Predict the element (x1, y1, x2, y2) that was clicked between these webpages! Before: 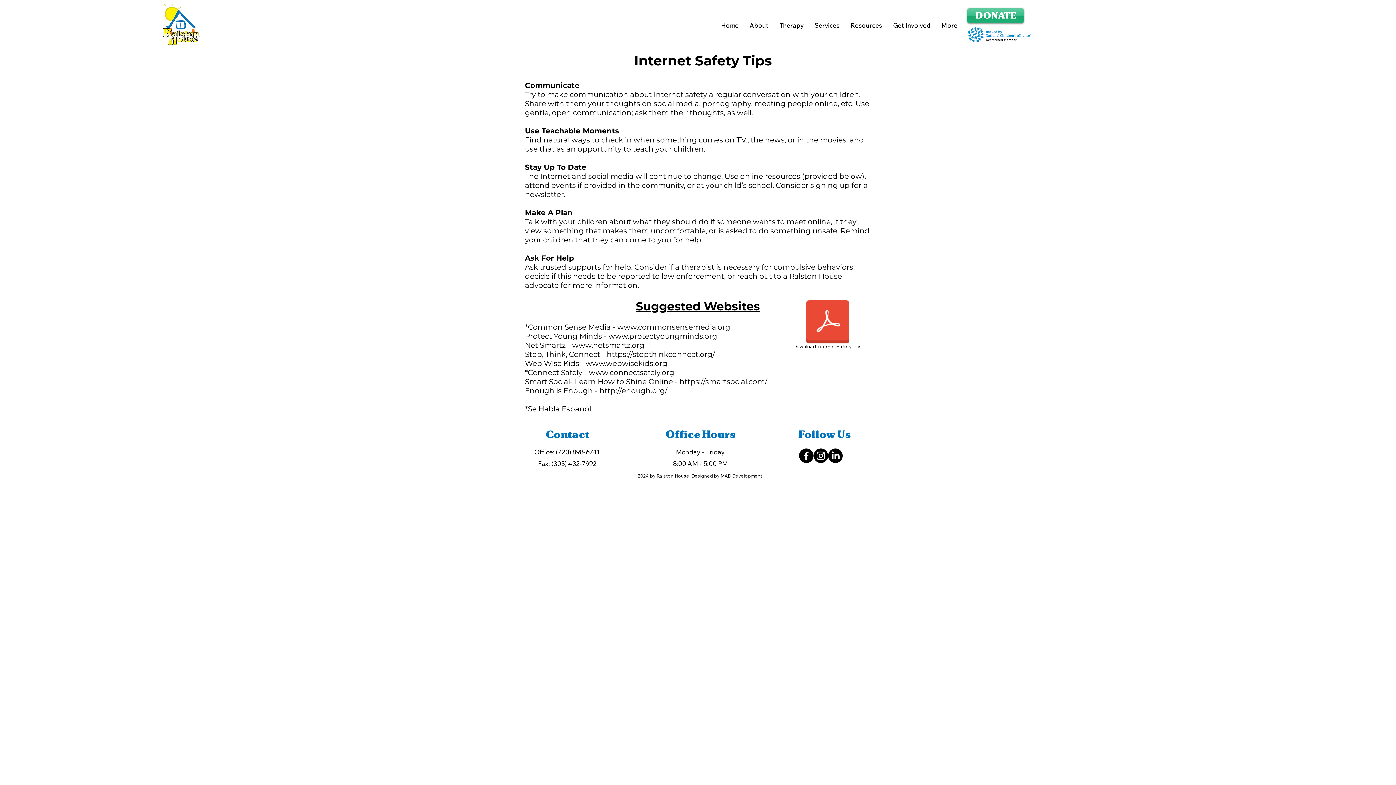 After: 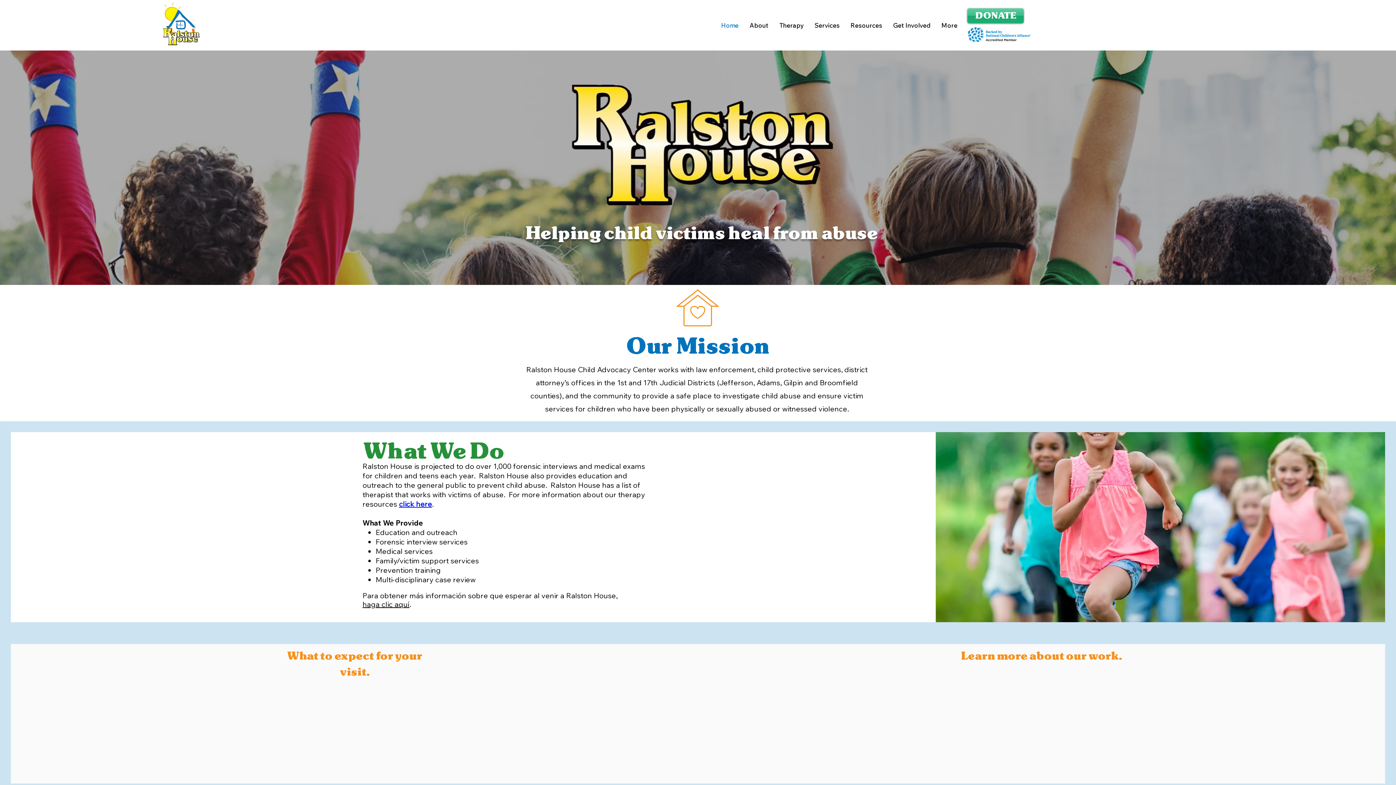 Action: bbox: (715, 9, 744, 40) label: Home